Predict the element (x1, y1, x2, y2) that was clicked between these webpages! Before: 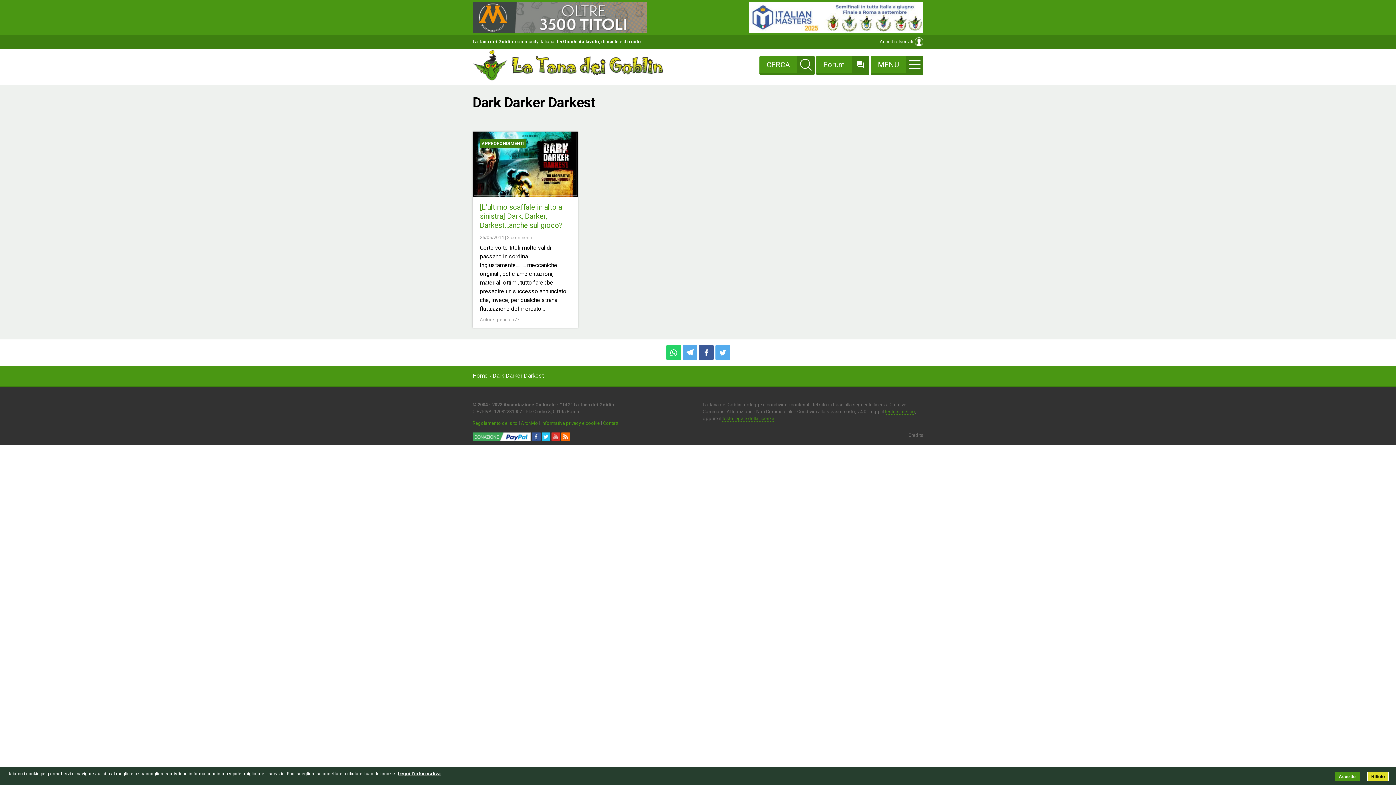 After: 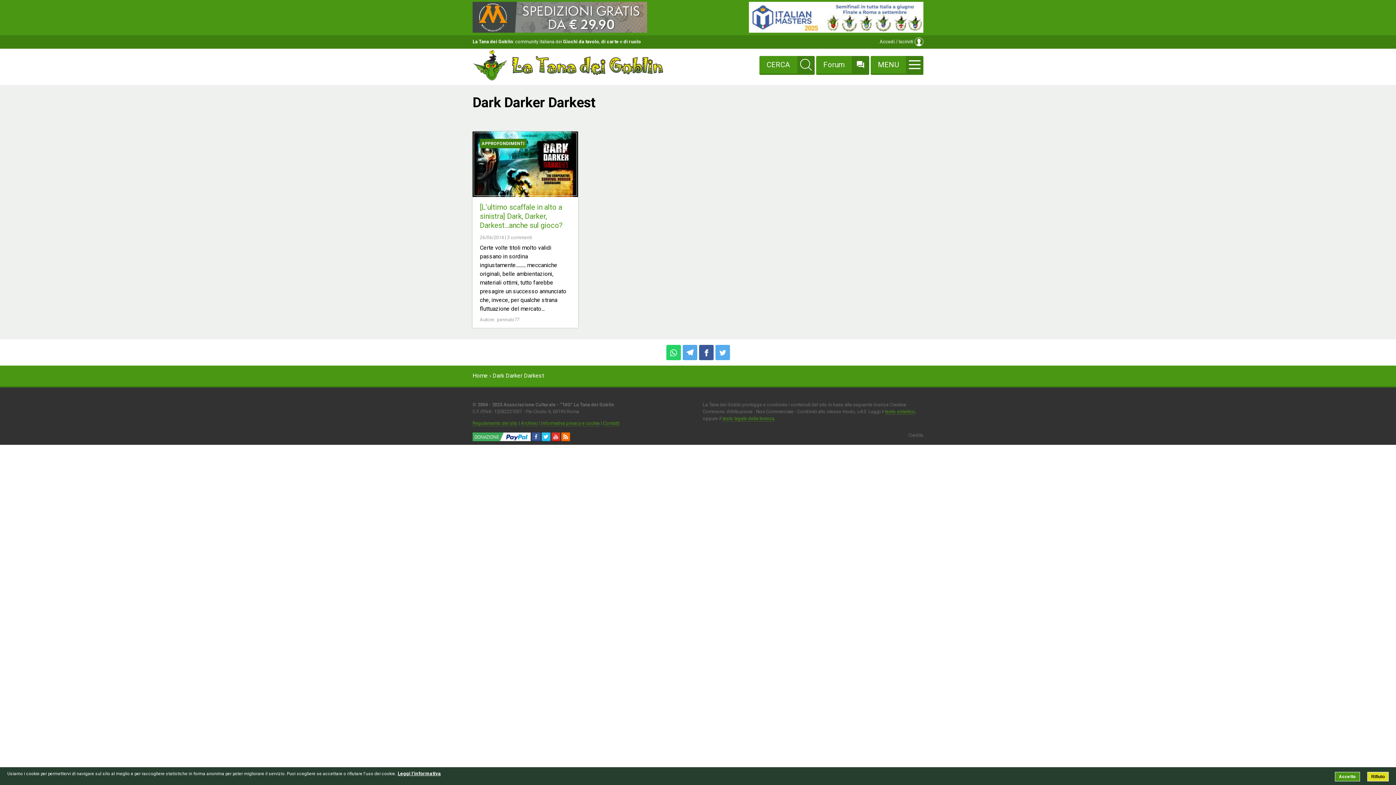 Action: label: Informativa privacy e cookie bbox: (541, 420, 600, 426)